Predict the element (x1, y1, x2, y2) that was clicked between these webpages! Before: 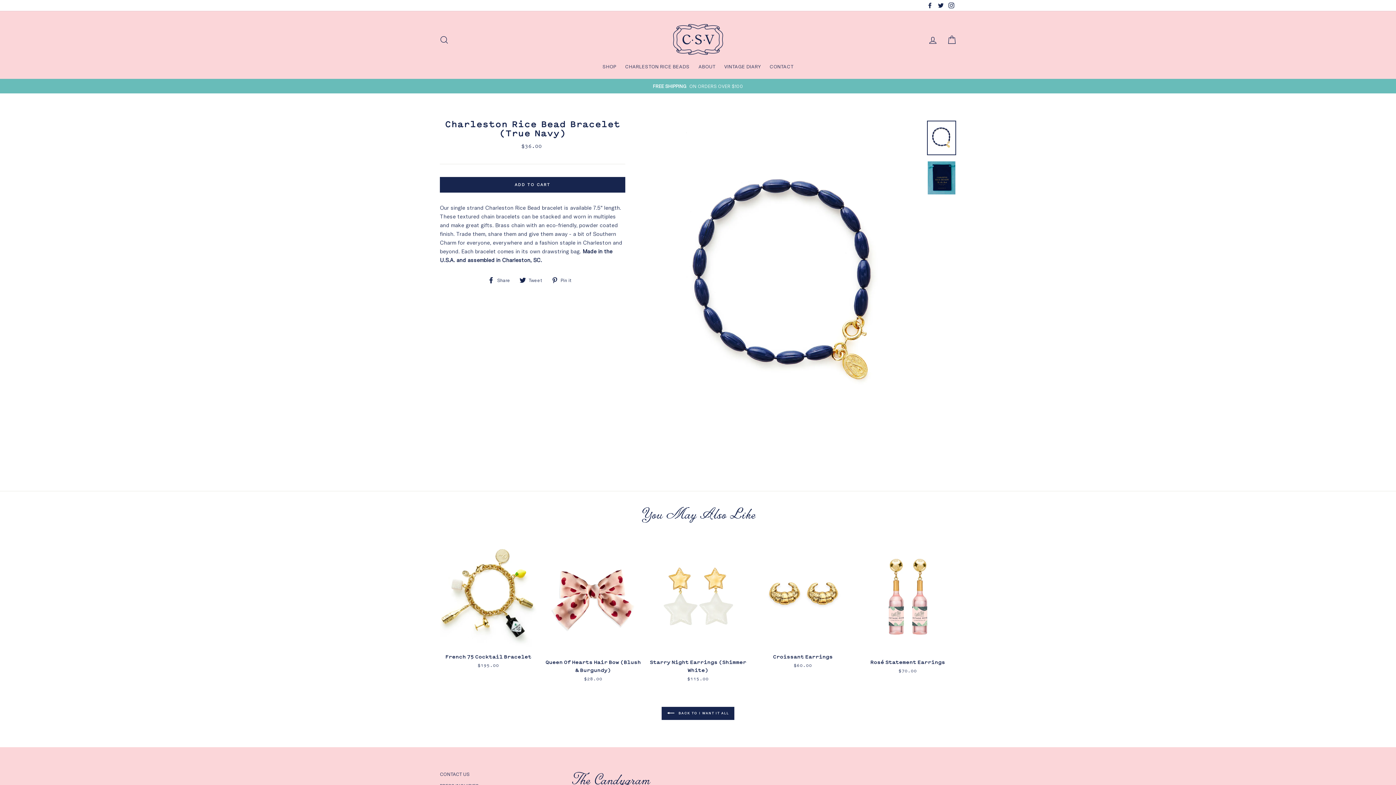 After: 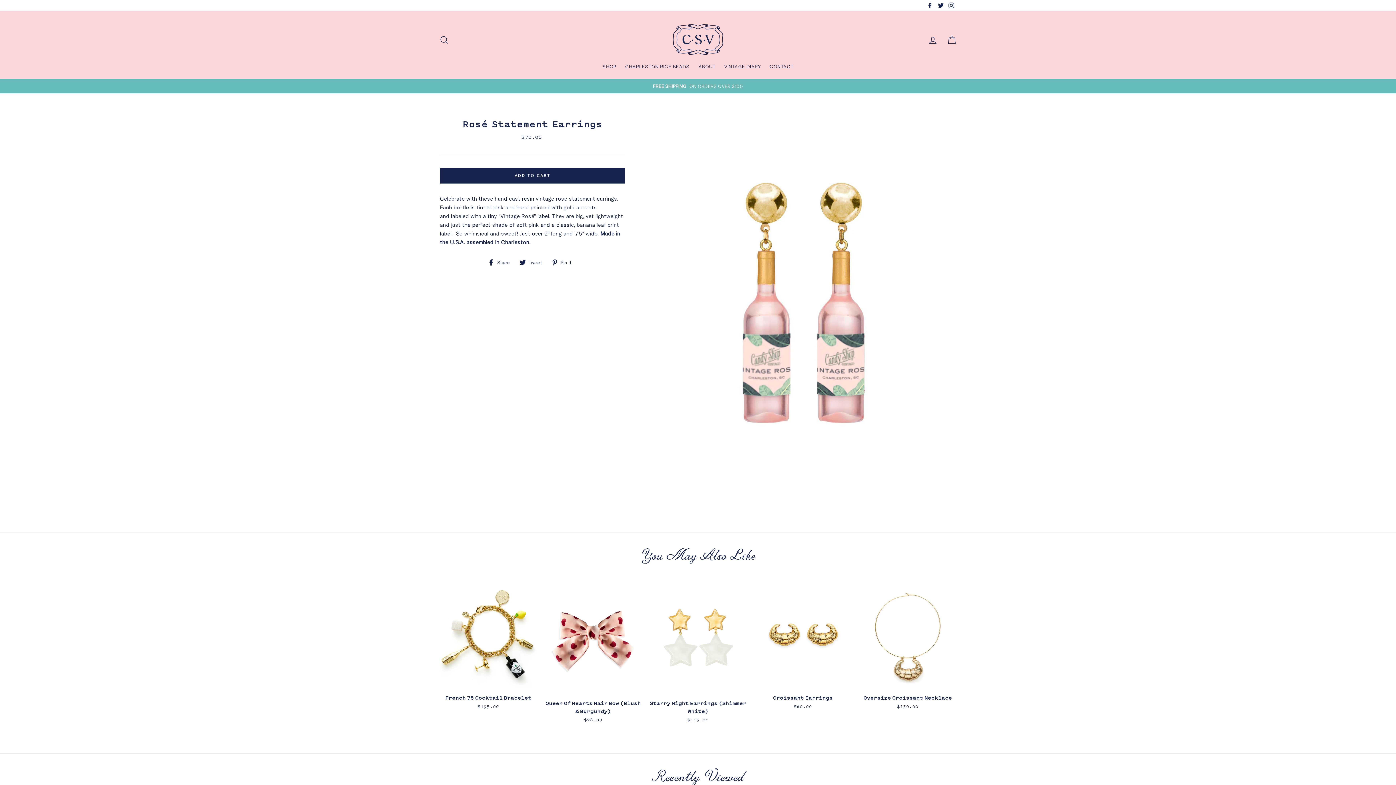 Action: bbox: (859, 539, 956, 677) label: Rosé Statement Earrings
$70.00